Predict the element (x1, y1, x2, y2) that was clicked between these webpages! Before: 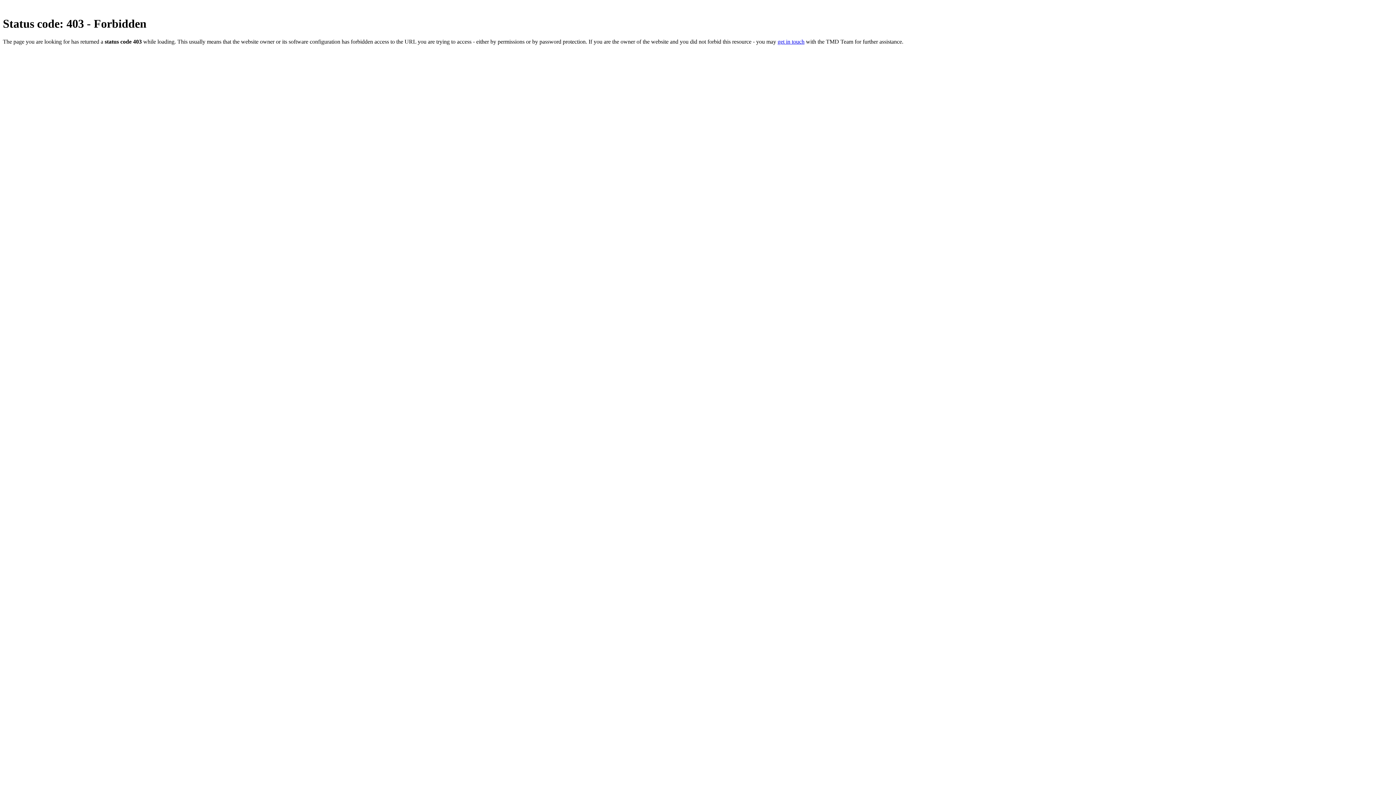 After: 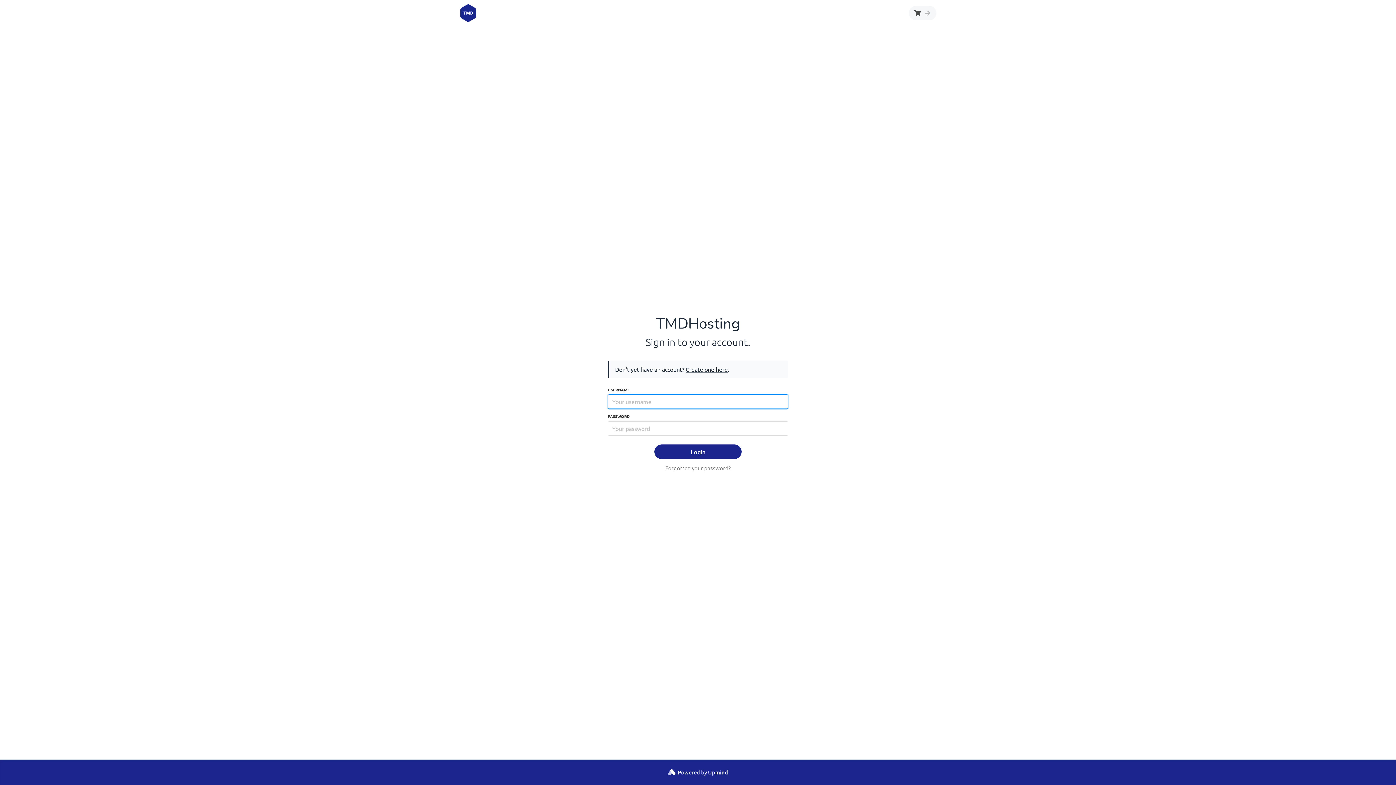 Action: label: get in touch bbox: (777, 38, 804, 44)